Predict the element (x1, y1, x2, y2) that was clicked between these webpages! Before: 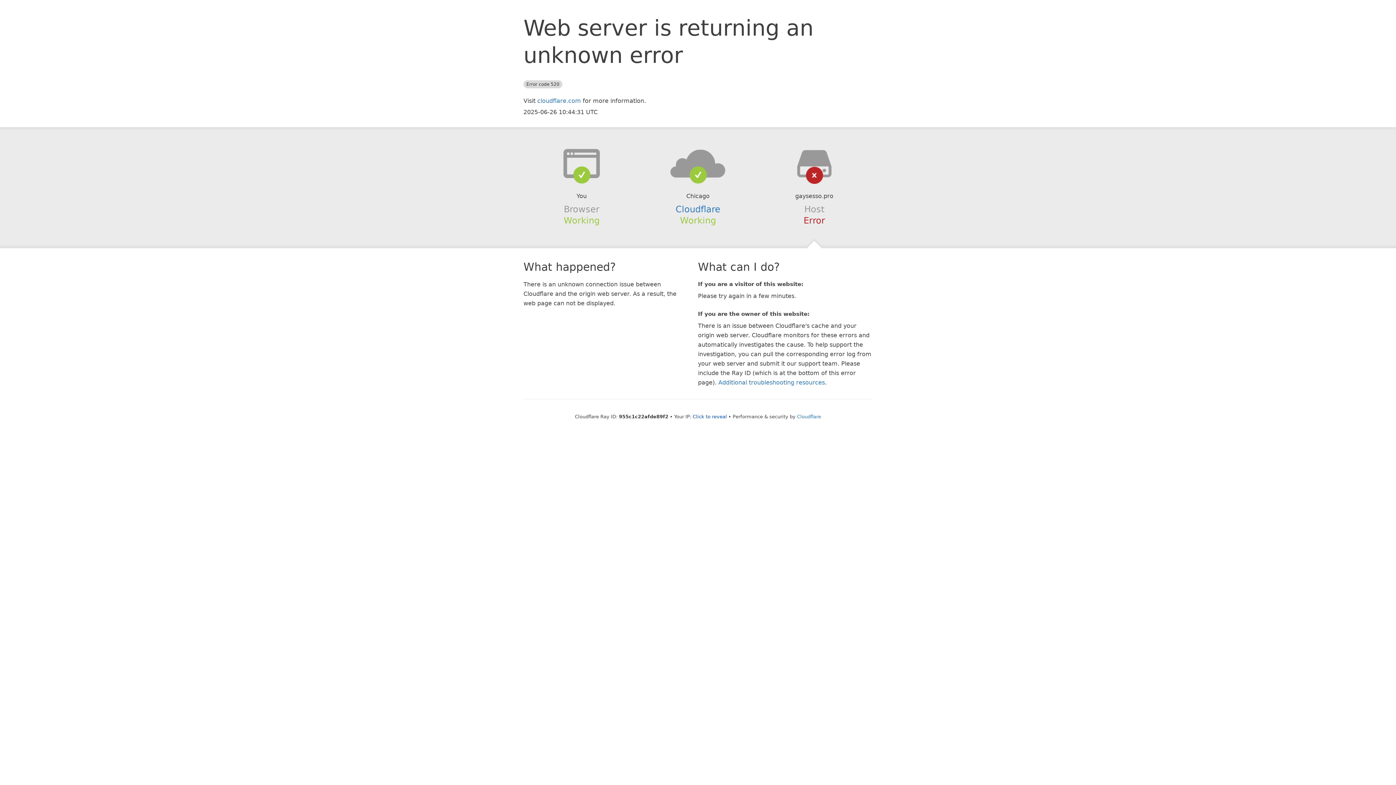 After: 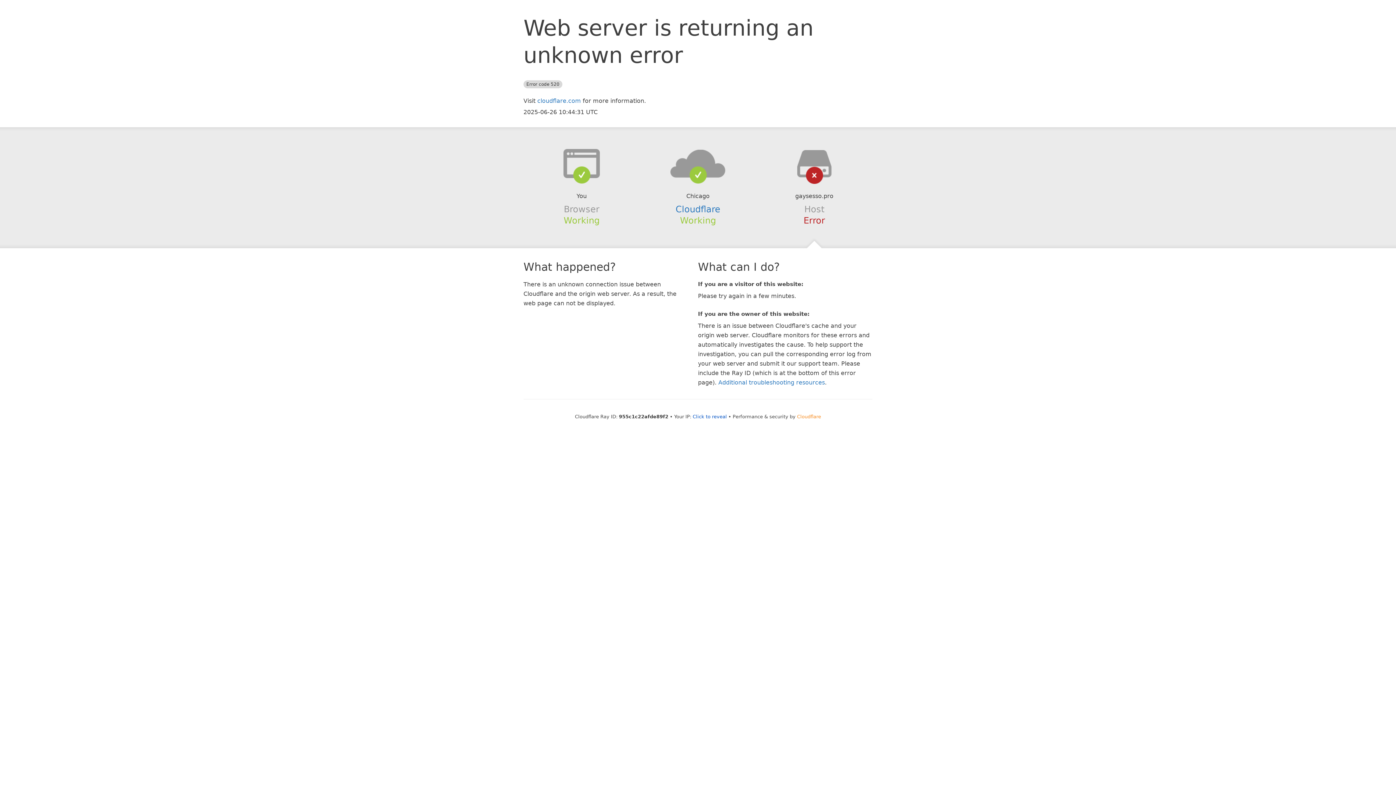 Action: bbox: (797, 414, 821, 419) label: Cloudflare